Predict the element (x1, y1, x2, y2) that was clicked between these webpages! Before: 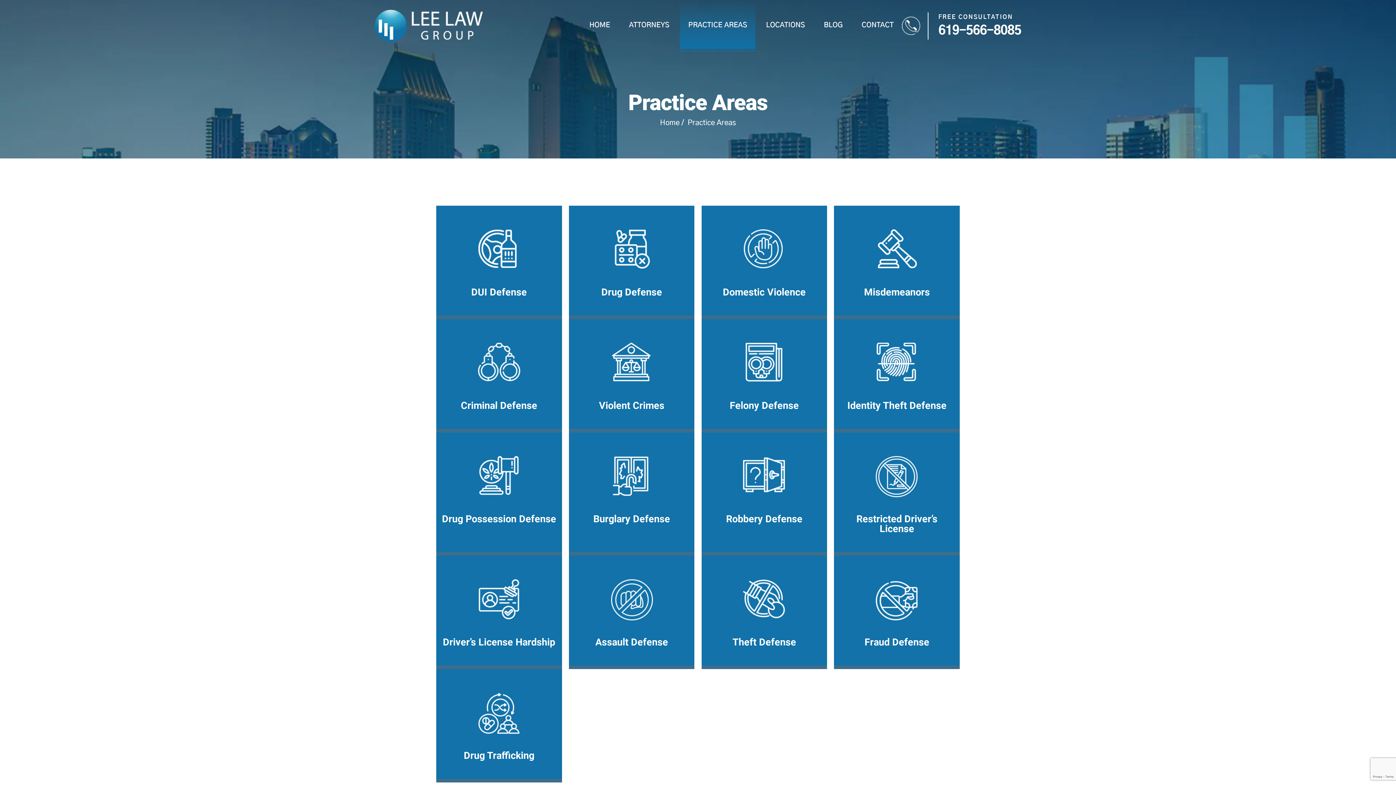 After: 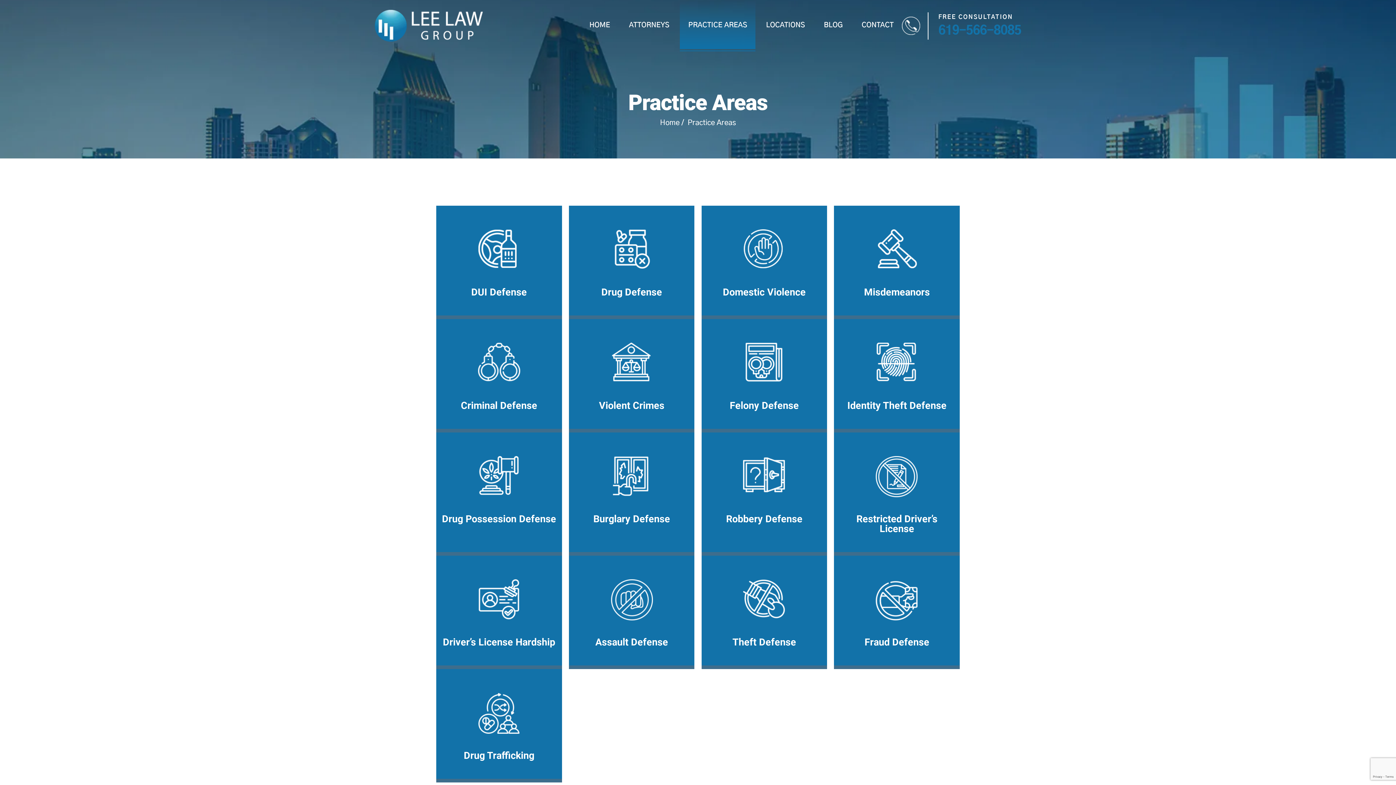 Action: label: 619-566-8085 bbox: (938, 24, 1021, 37)